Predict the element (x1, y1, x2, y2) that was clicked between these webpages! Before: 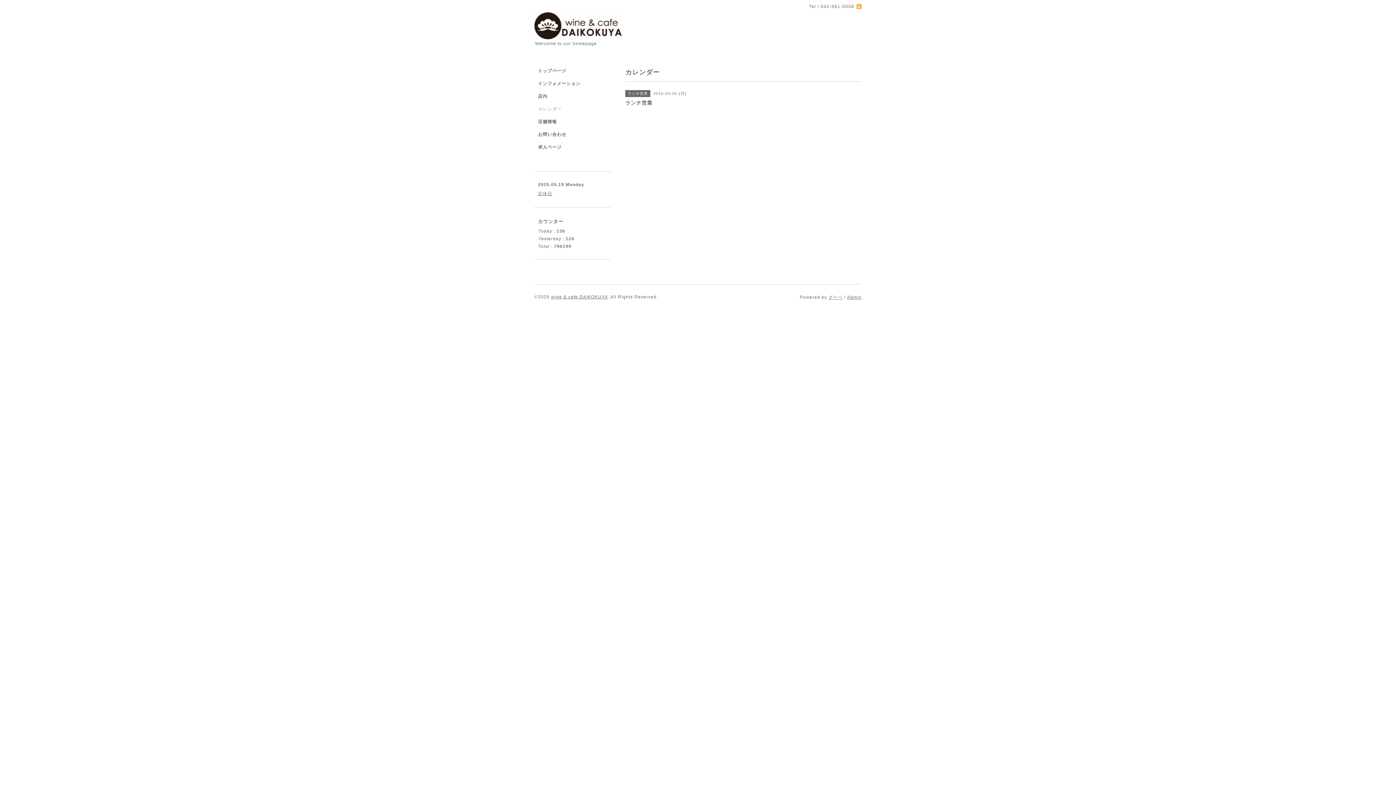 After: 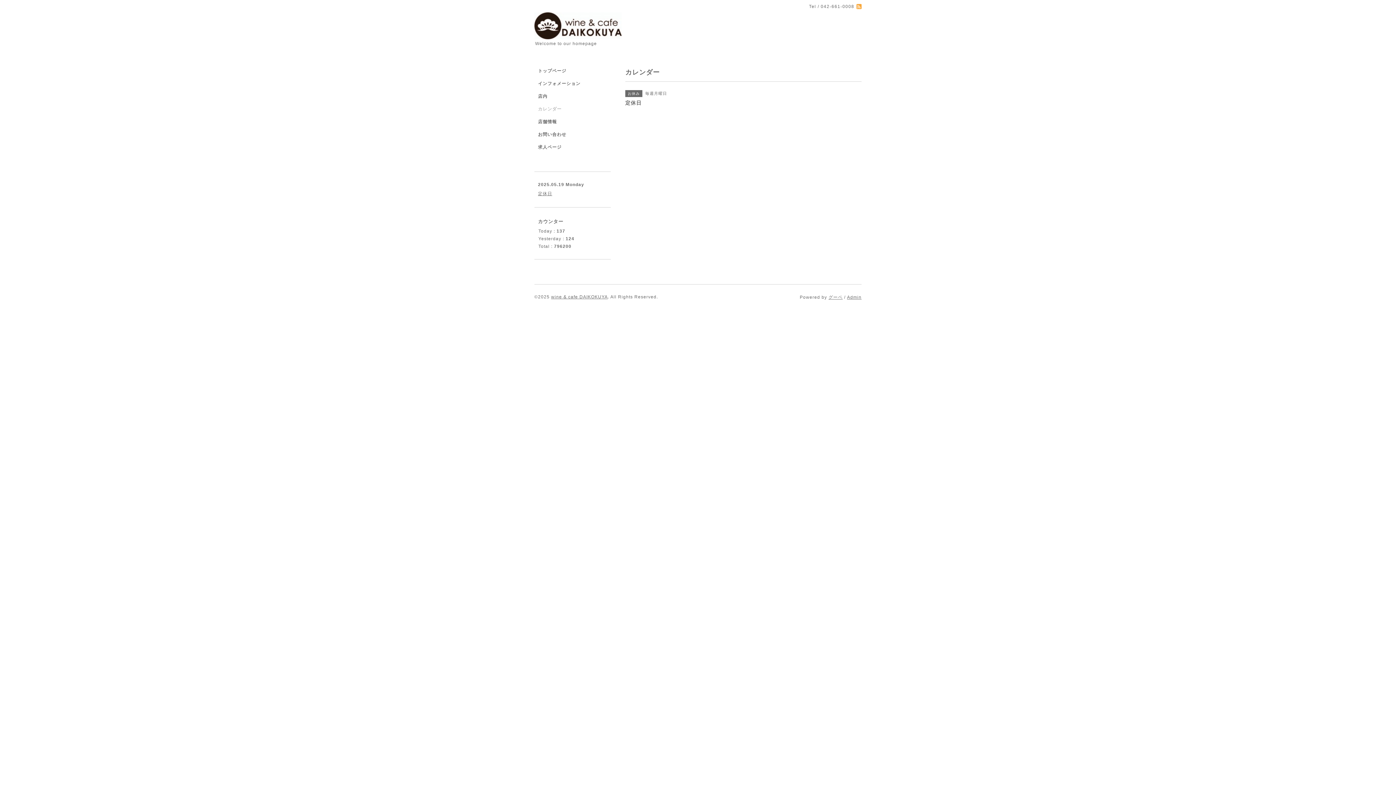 Action: bbox: (538, 191, 552, 196) label: 定休日